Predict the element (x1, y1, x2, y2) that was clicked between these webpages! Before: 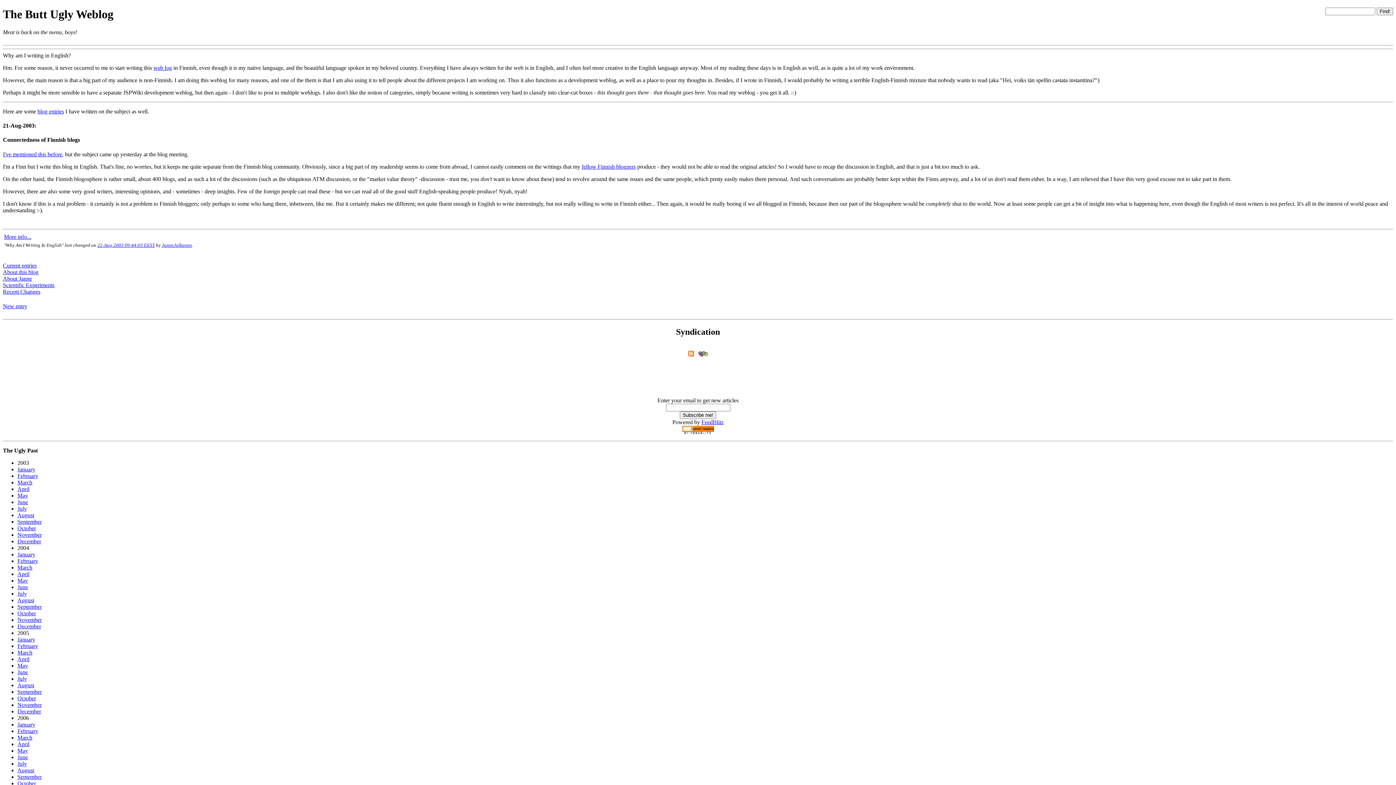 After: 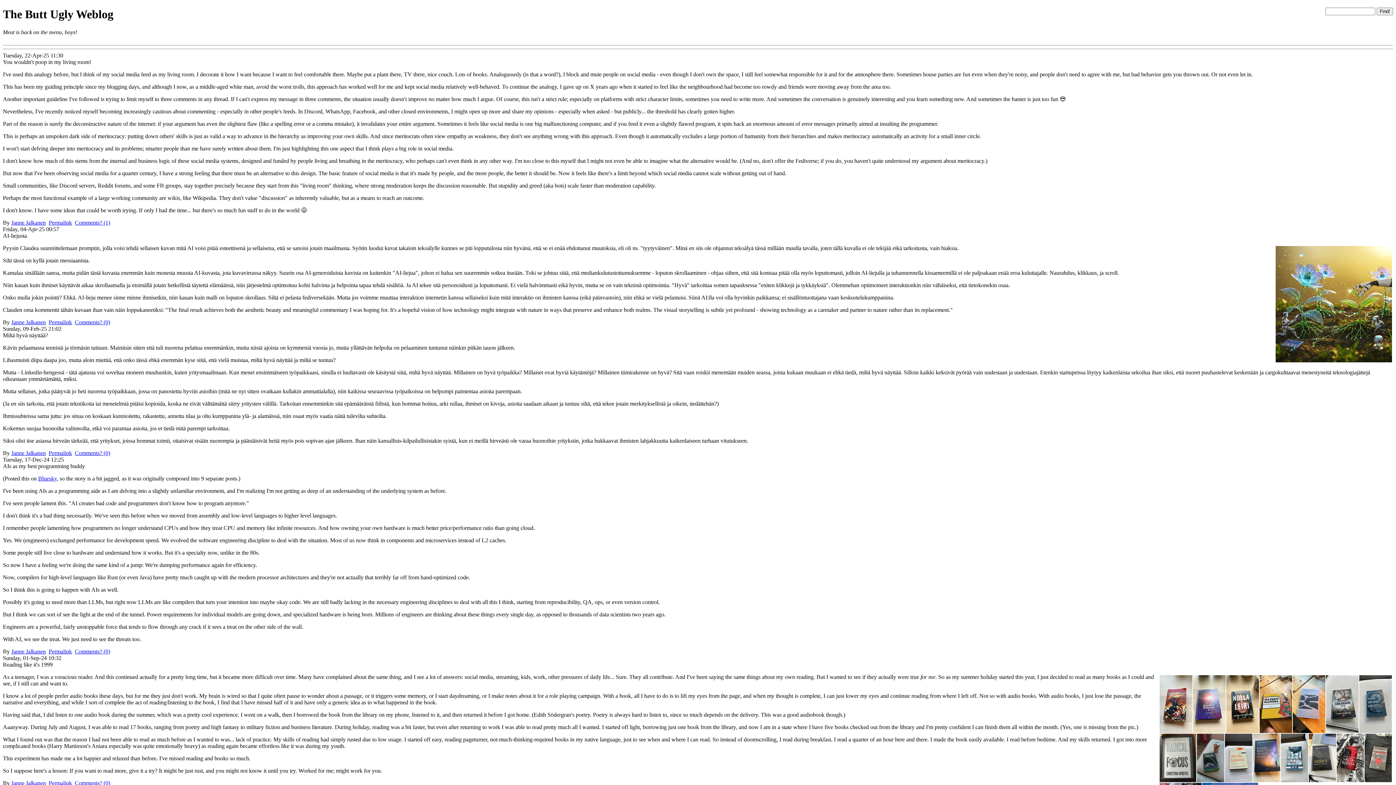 Action: bbox: (153, 64, 172, 70) label: web log